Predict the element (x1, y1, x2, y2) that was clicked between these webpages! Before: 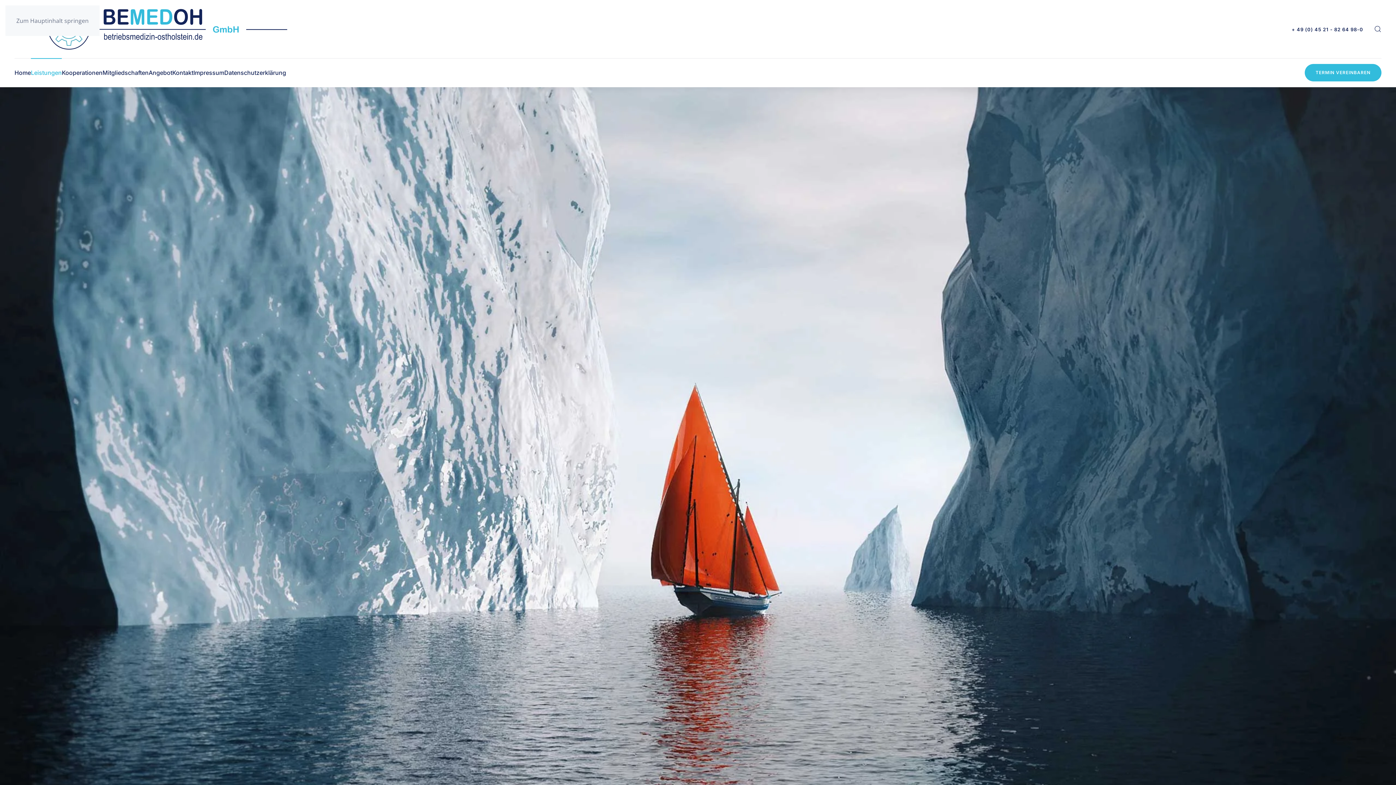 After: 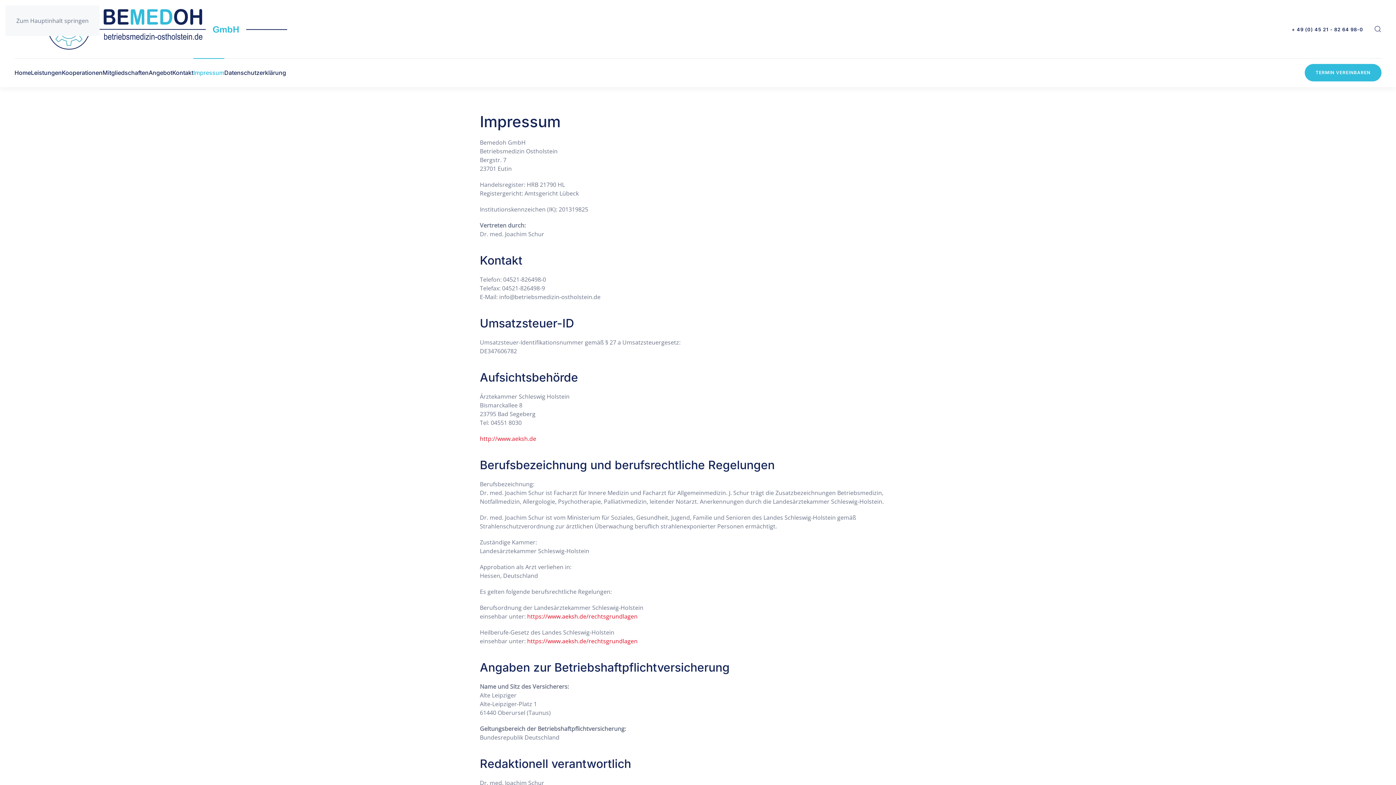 Action: label: Impressum bbox: (193, 58, 224, 87)